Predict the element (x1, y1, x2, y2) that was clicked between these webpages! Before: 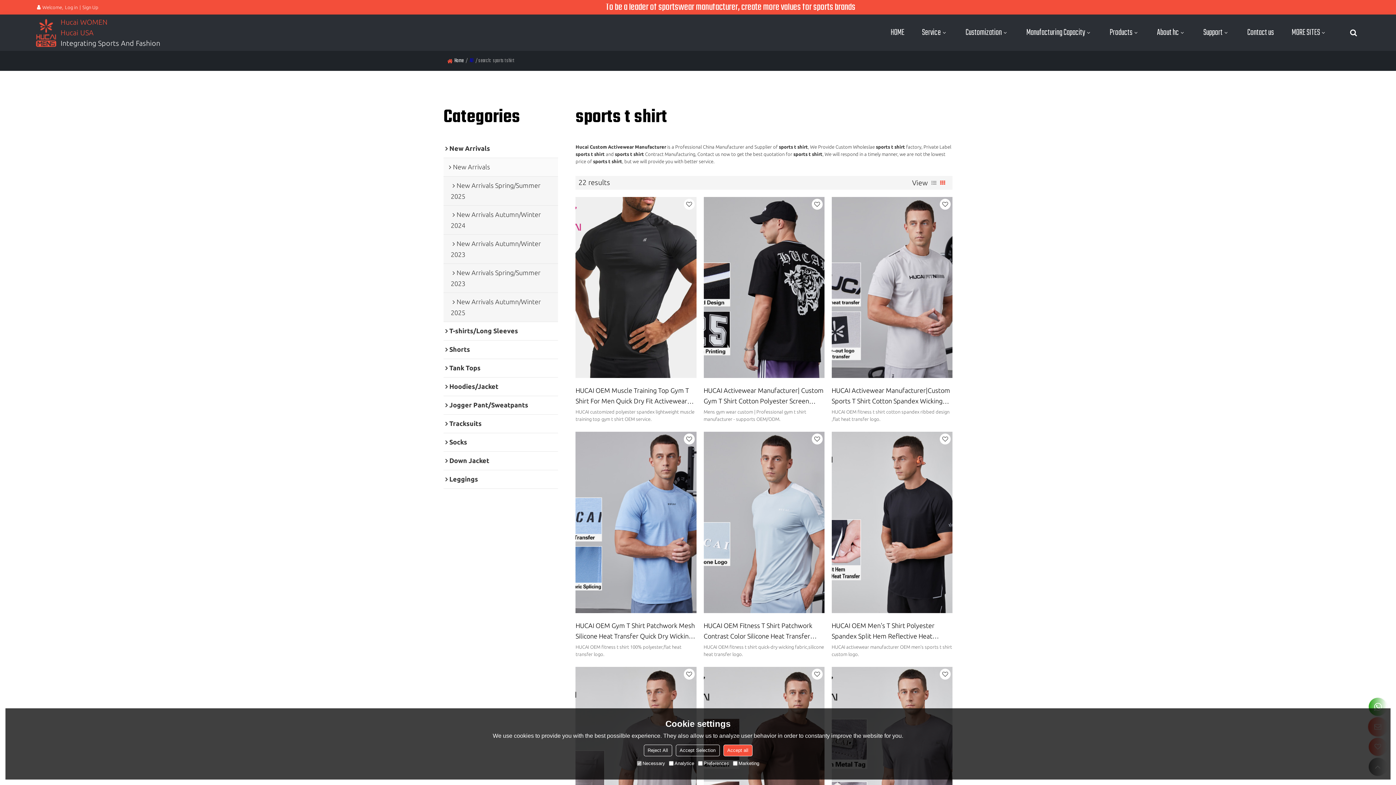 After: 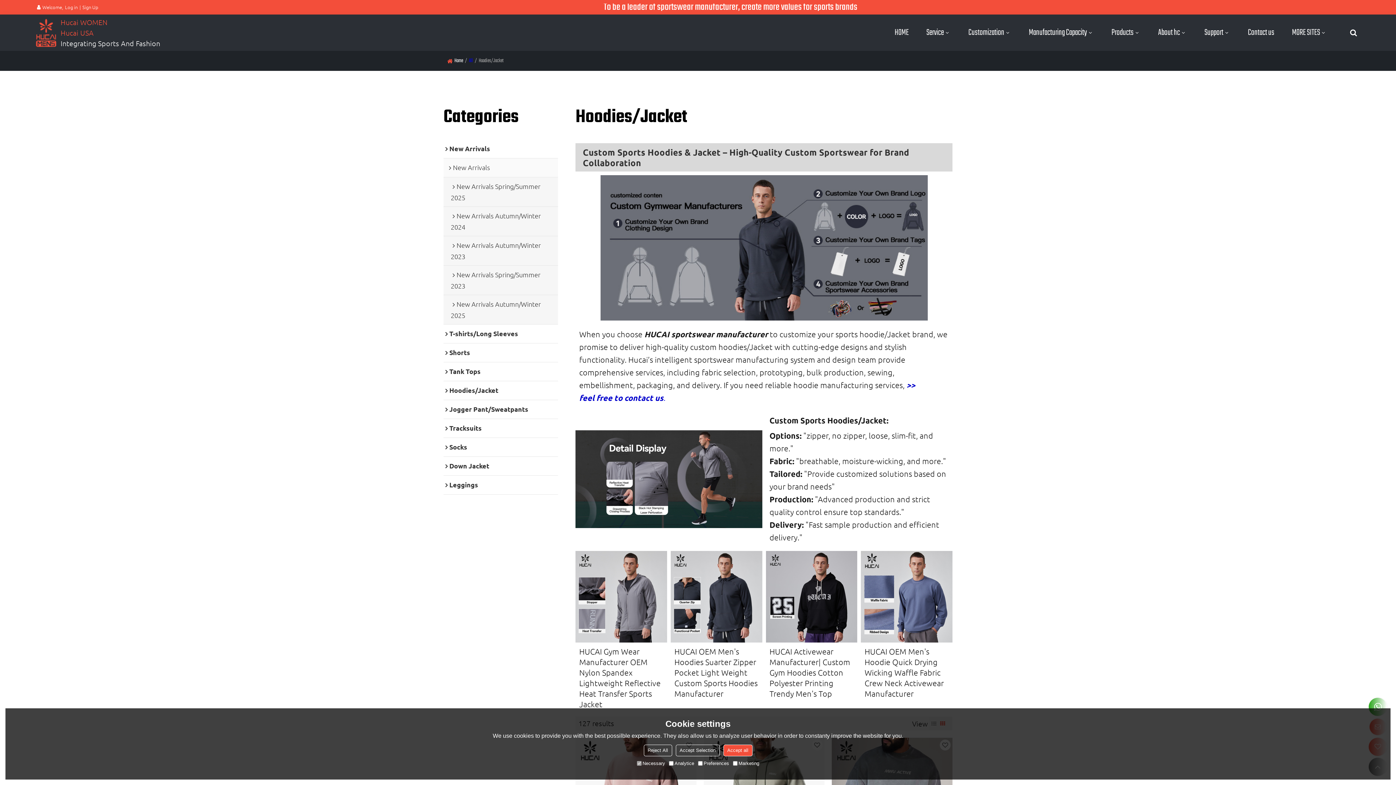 Action: bbox: (443, 377, 558, 396) label: Hoodies/Jacket